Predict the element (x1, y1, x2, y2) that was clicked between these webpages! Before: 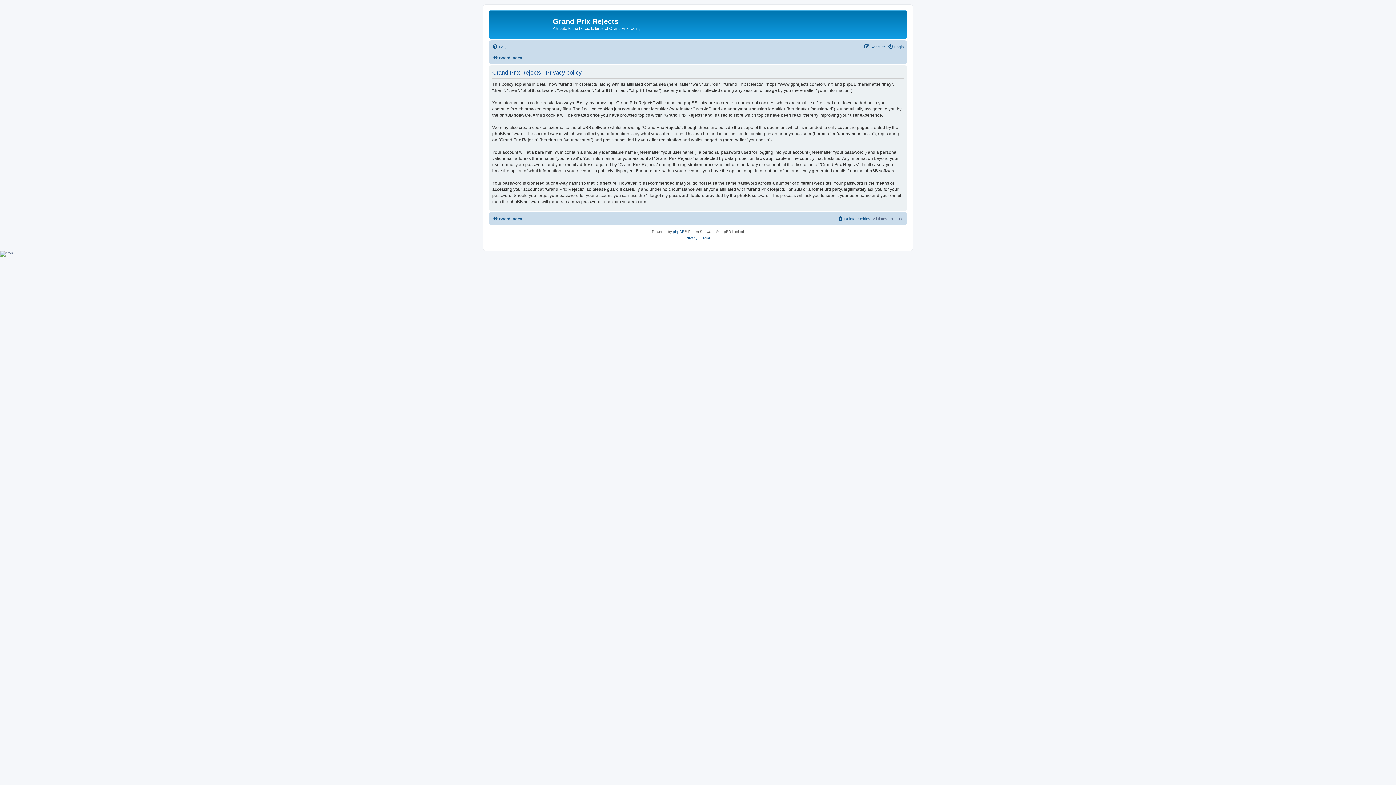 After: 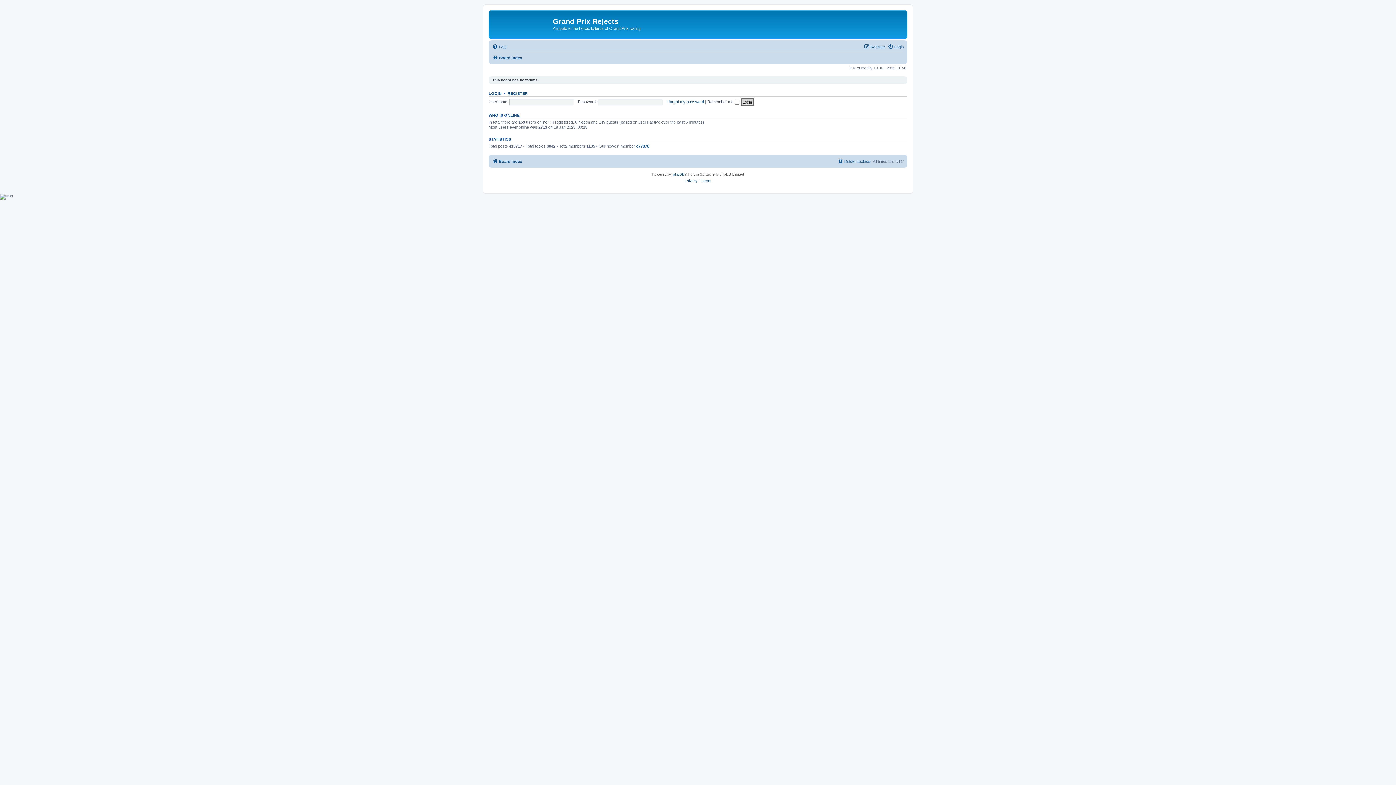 Action: bbox: (492, 214, 522, 223) label: Board index